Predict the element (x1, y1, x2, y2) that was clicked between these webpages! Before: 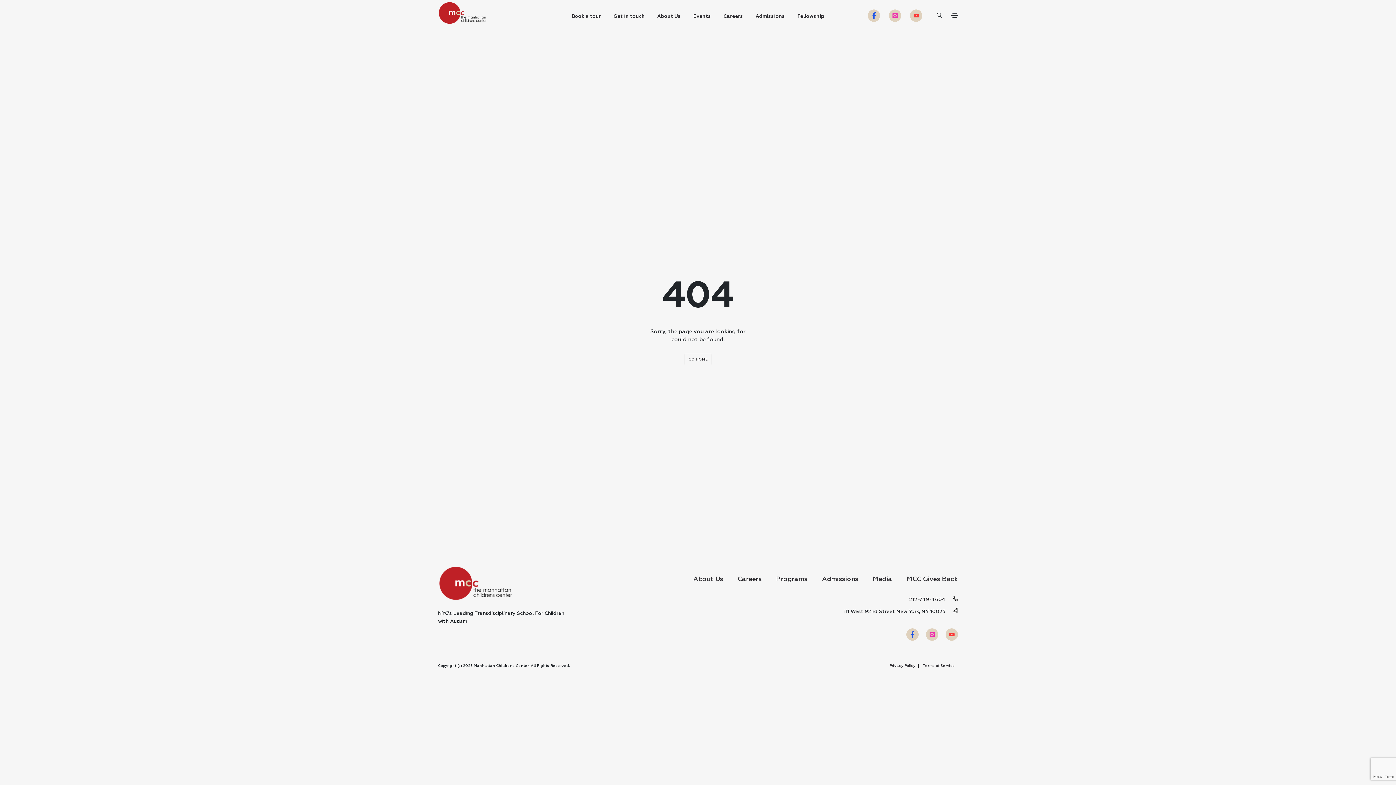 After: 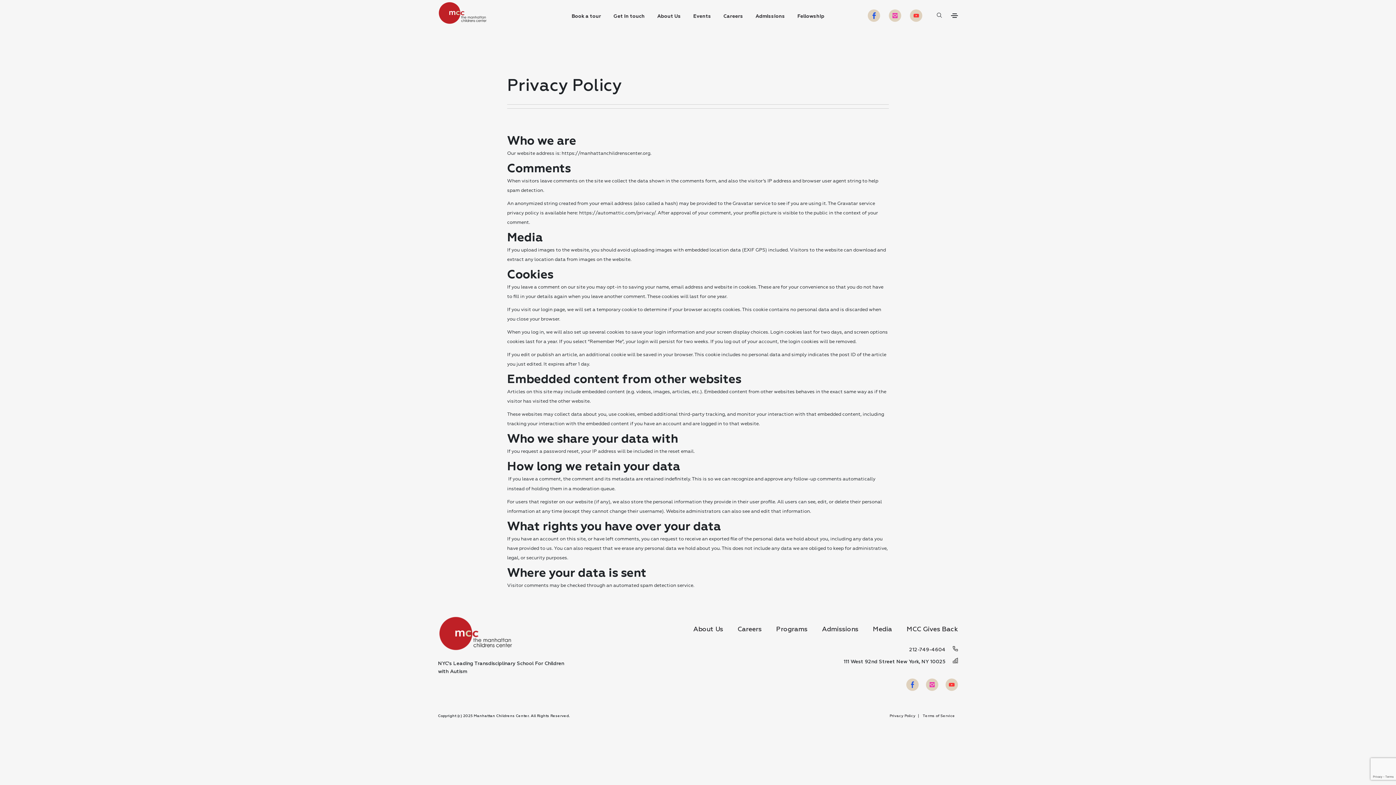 Action: label: Privacy Policy bbox: (886, 664, 918, 668)